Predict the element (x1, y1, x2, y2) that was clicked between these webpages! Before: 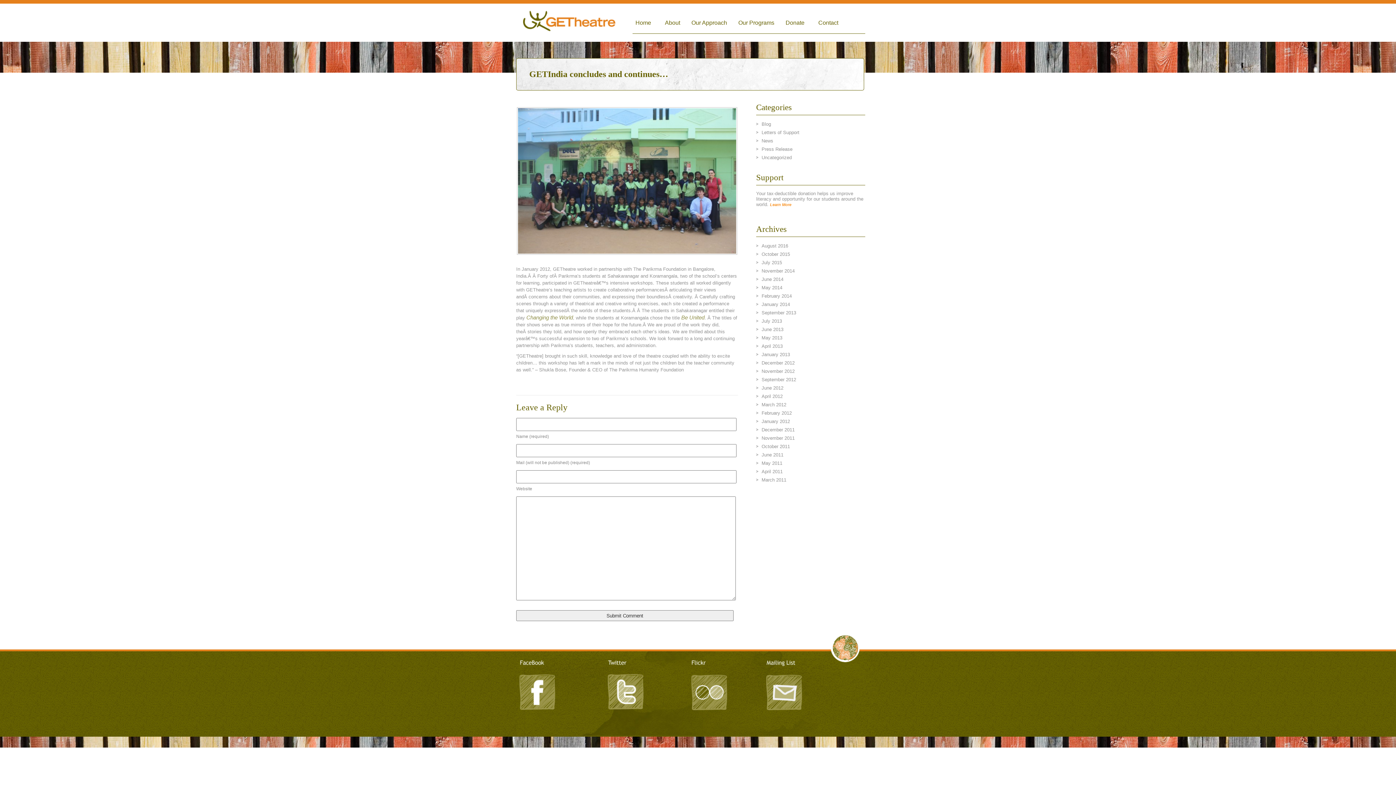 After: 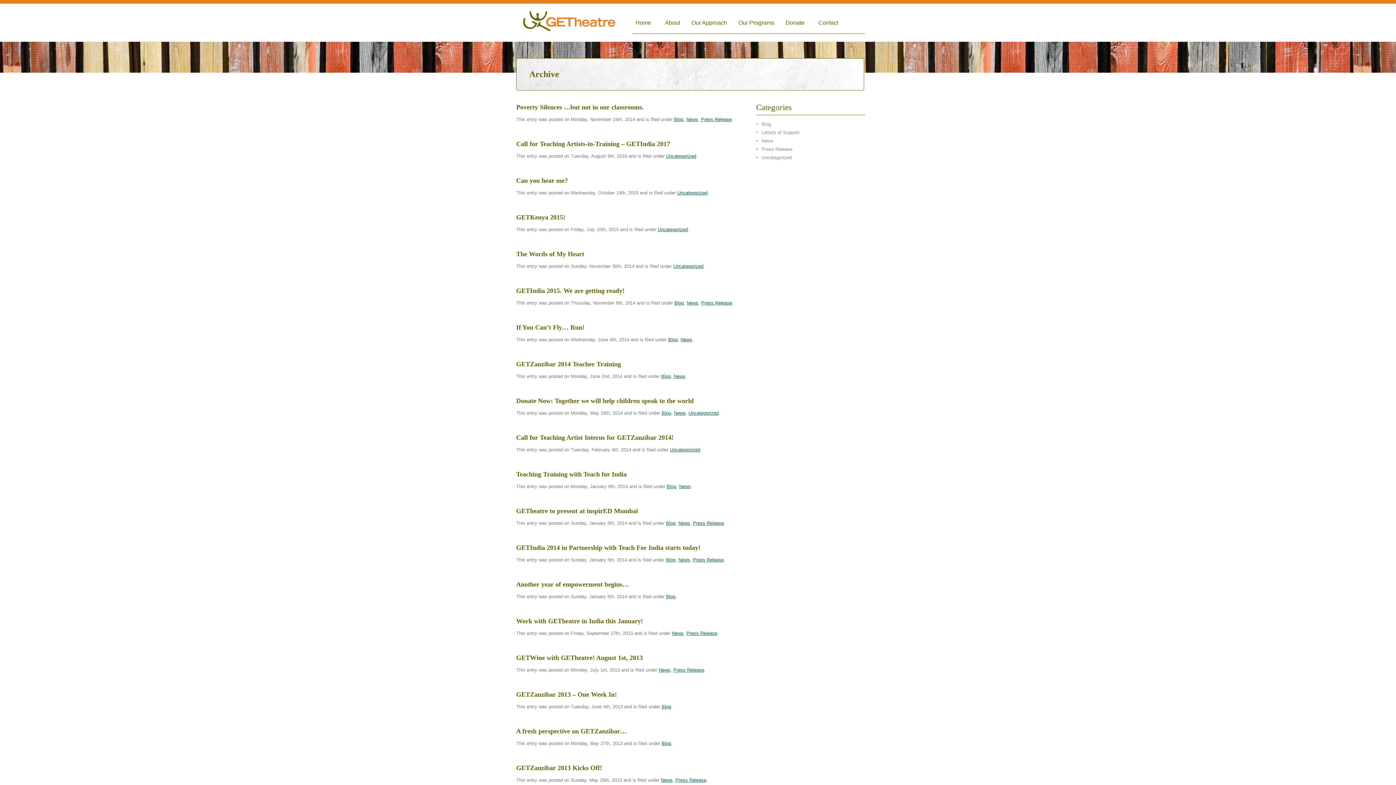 Action: label: January 2012 bbox: (761, 418, 865, 425)